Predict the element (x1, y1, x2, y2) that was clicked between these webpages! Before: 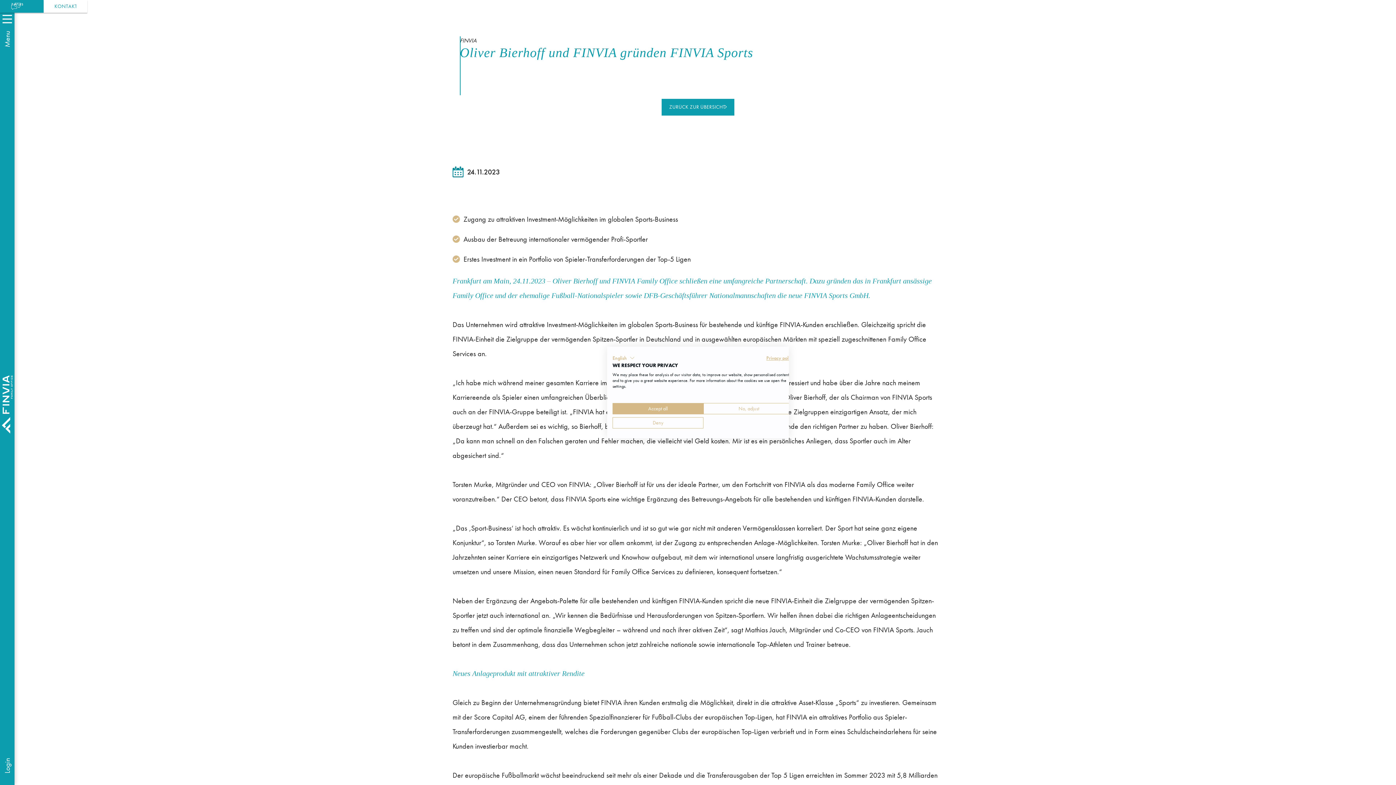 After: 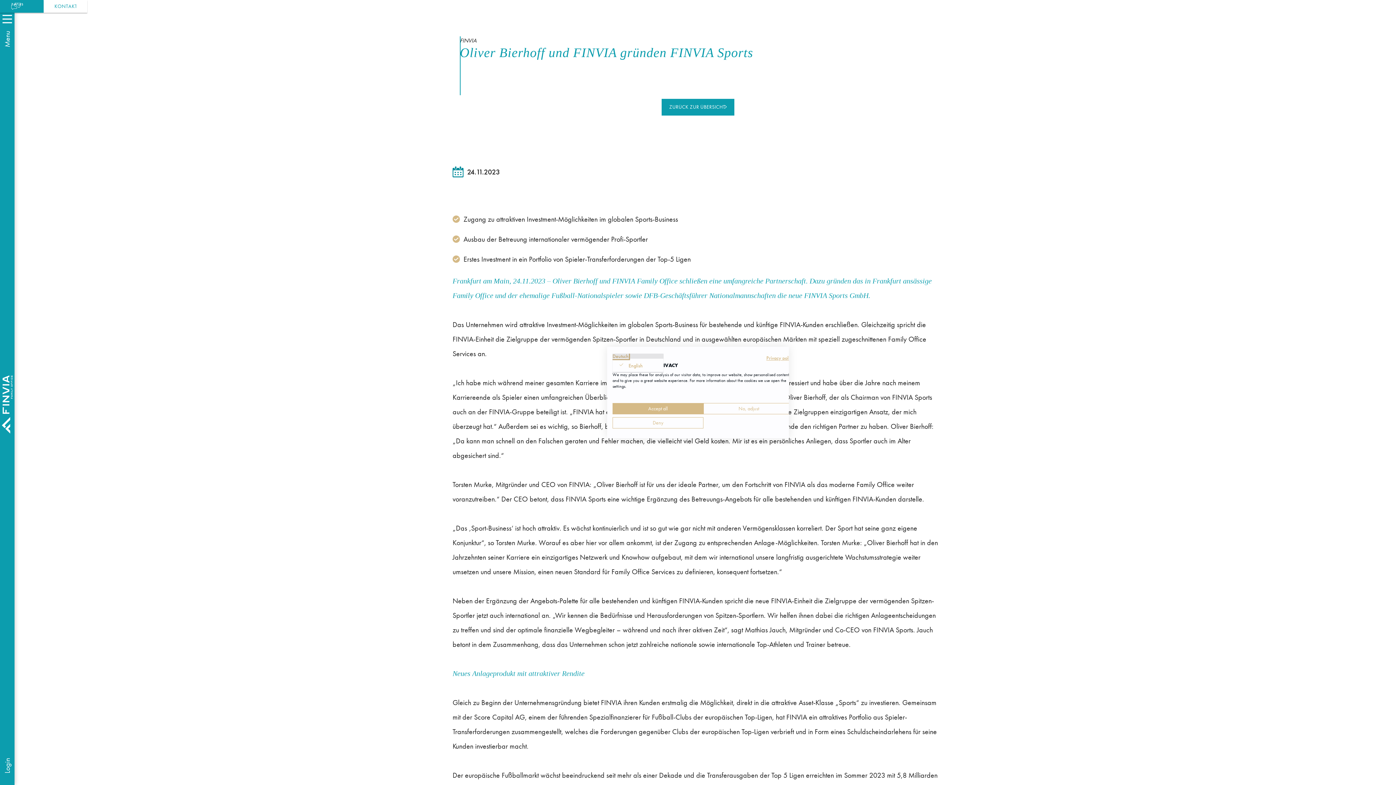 Action: bbox: (612, 353, 634, 362) label: English